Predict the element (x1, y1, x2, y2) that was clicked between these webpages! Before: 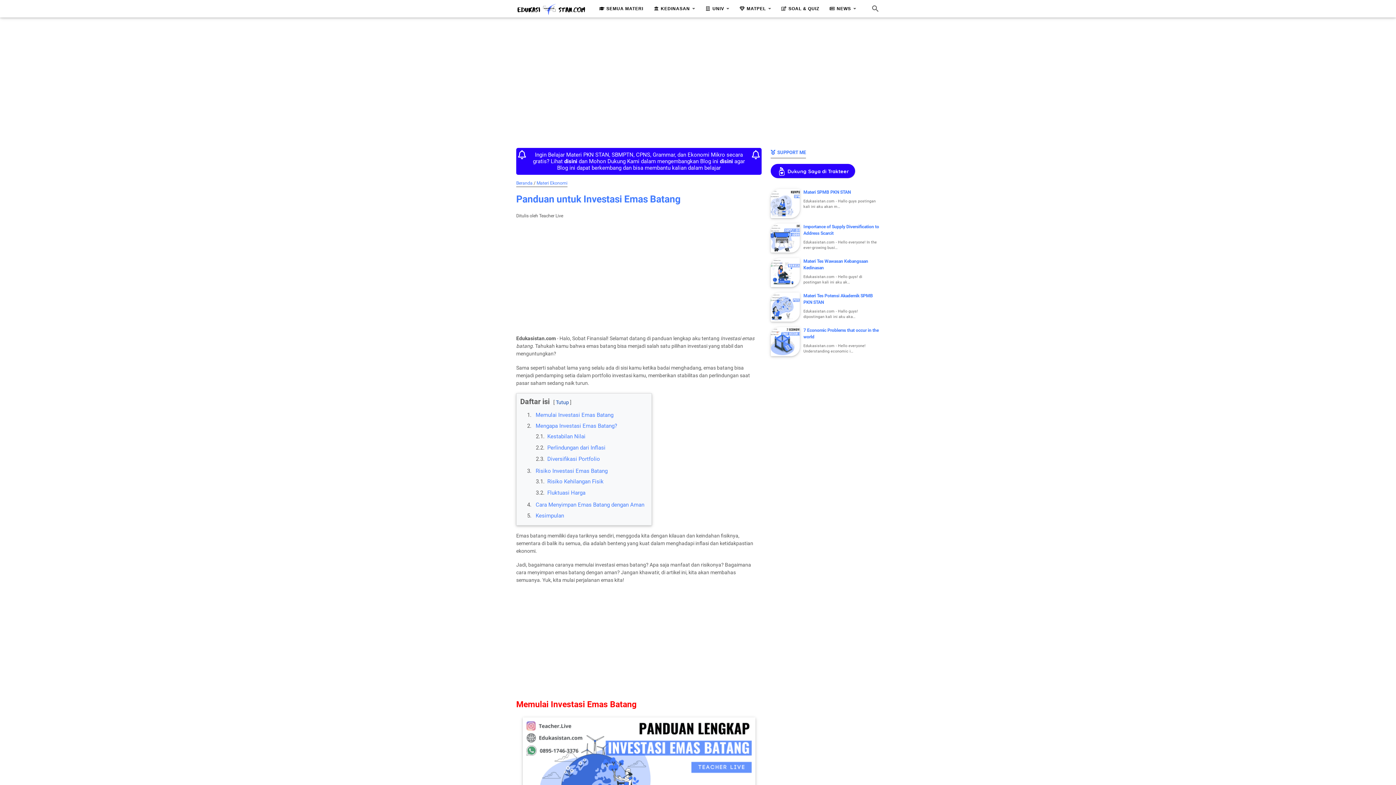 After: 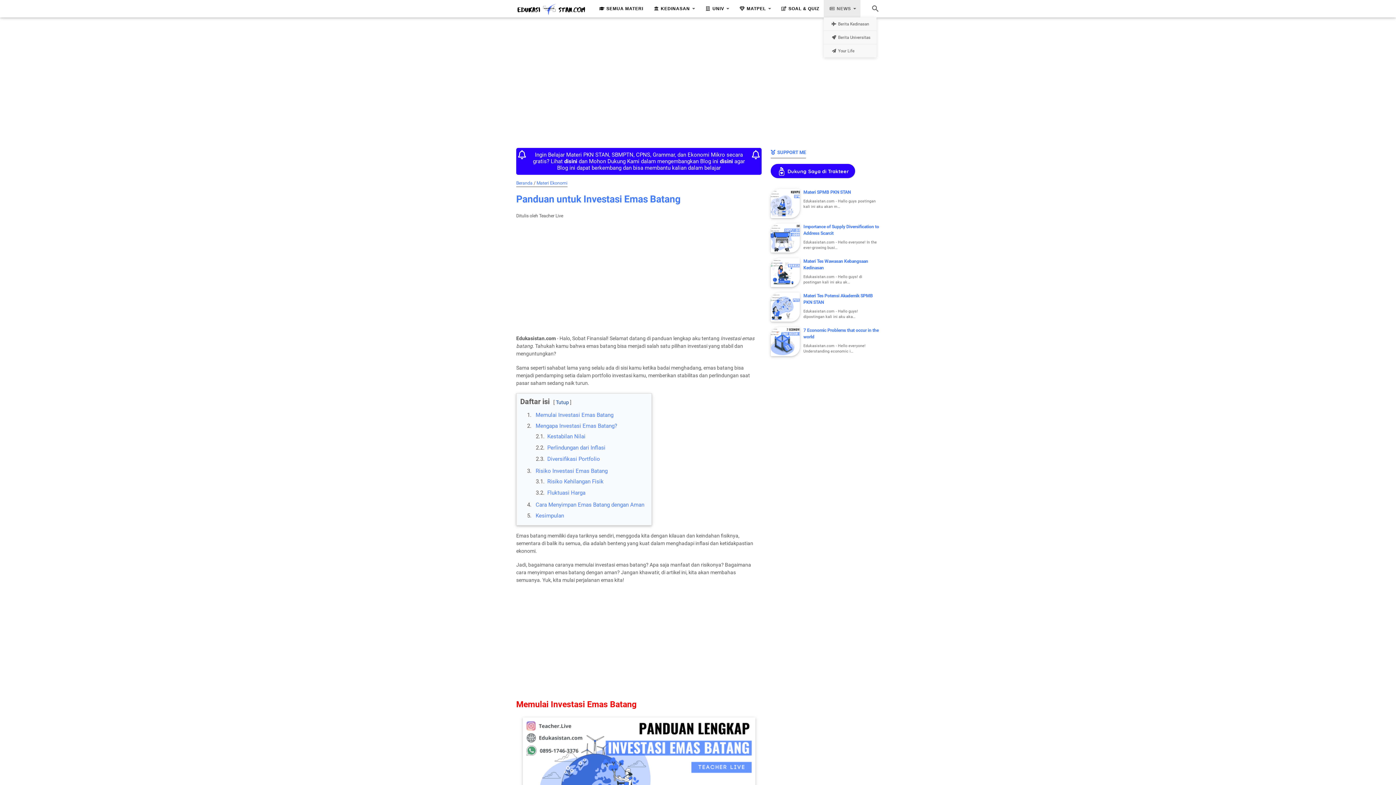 Action: bbox: (823, 0, 860, 17) label: NEWS